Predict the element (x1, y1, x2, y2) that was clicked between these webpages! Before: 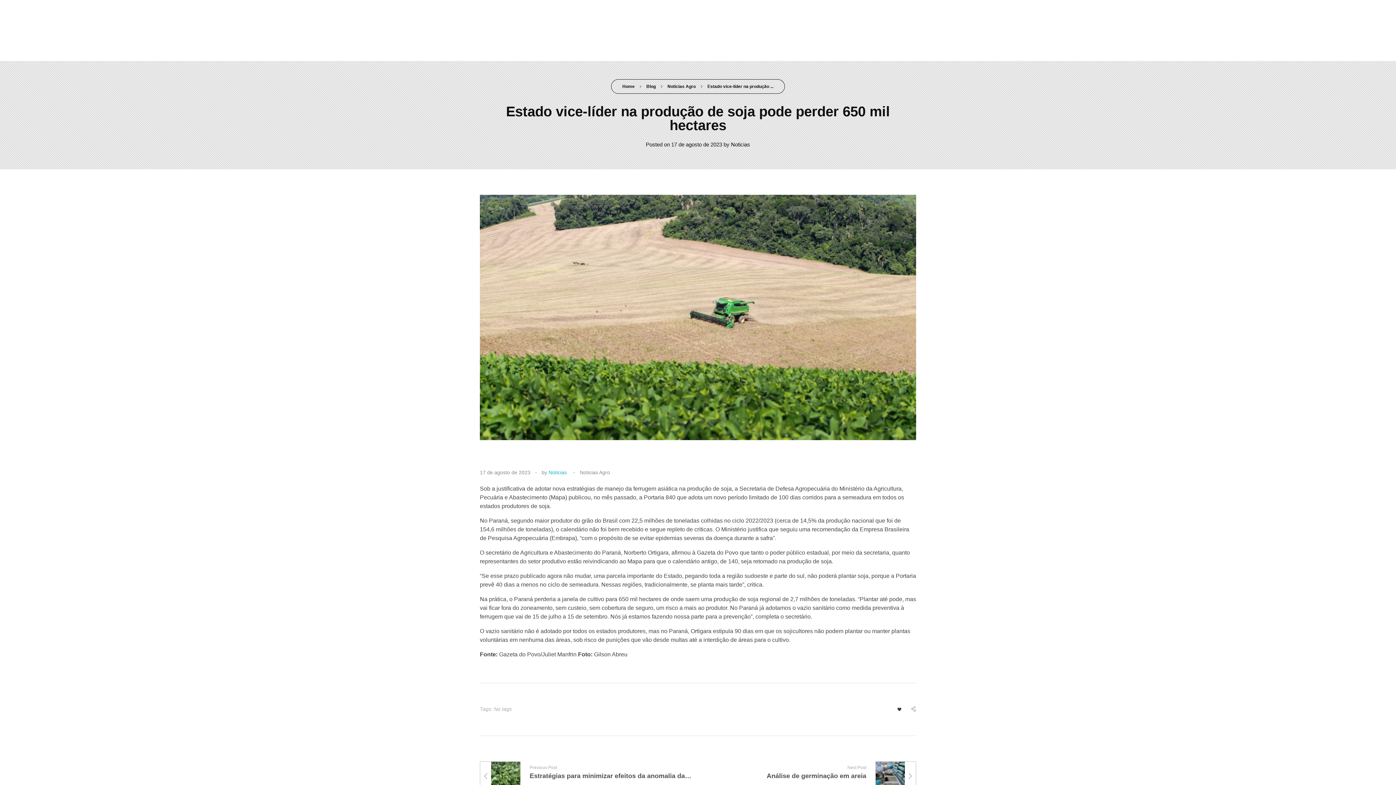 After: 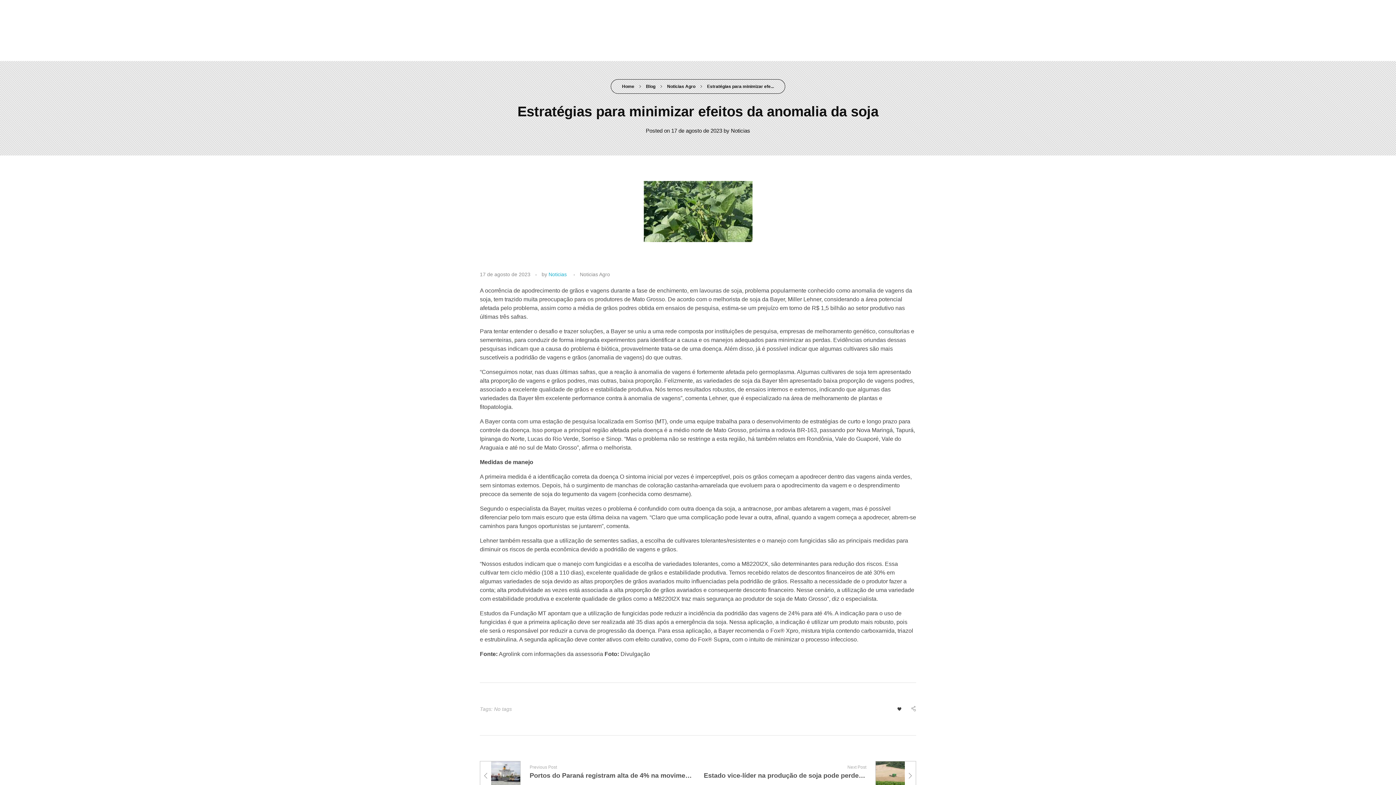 Action: label: Previous Post

Estratégias para minimizar efeitos da anomalia da soja bbox: (480, 761, 692, 779)